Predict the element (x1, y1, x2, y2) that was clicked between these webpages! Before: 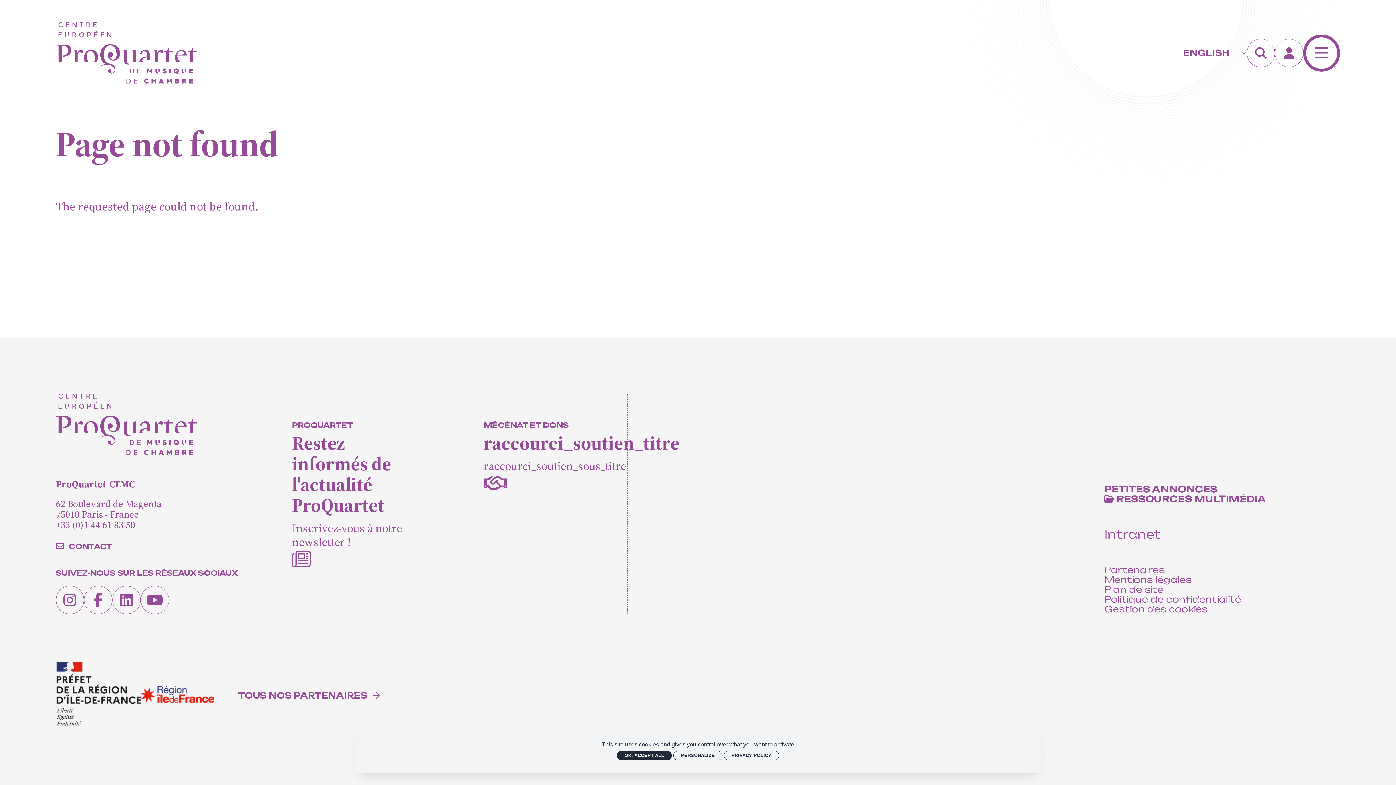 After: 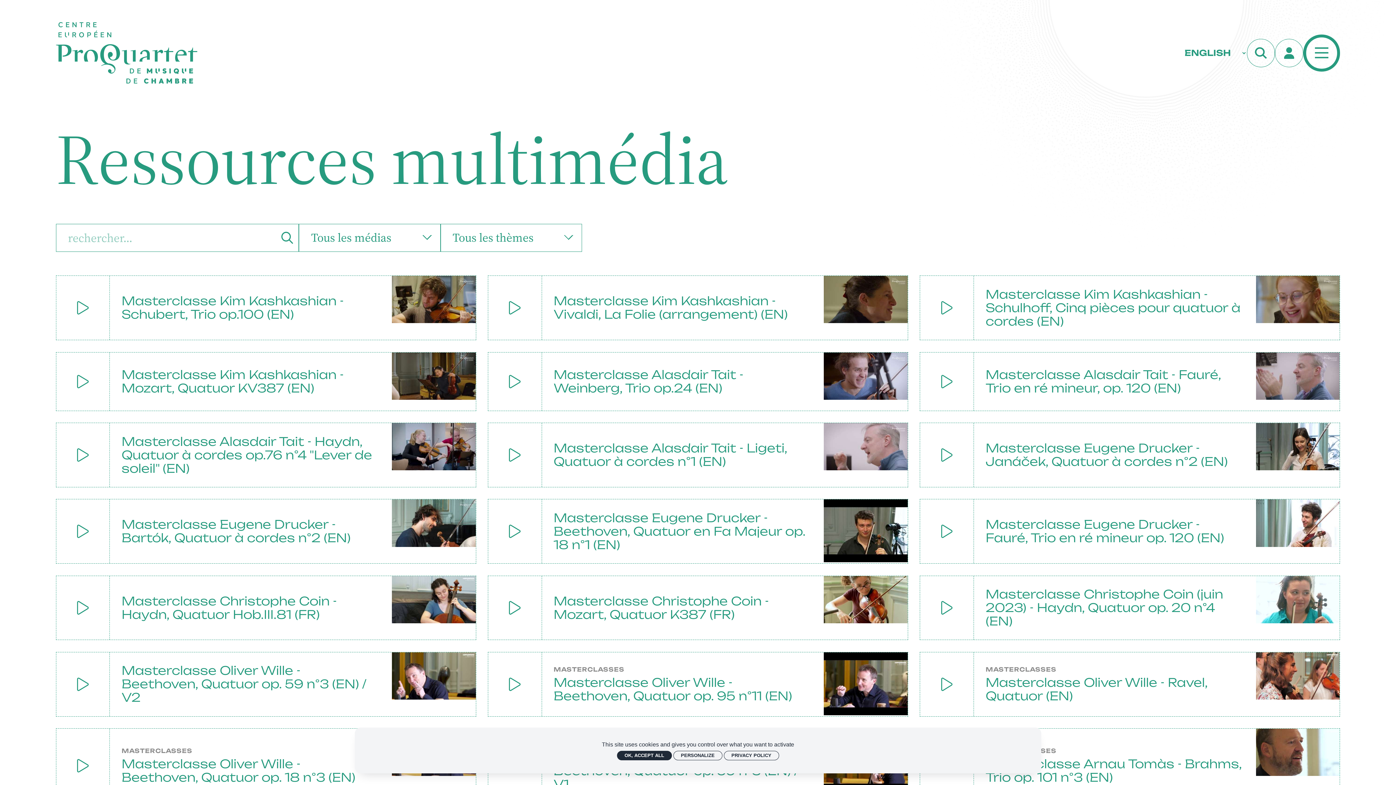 Action: label: Ressources multimédia bbox: (1104, 493, 1266, 504)